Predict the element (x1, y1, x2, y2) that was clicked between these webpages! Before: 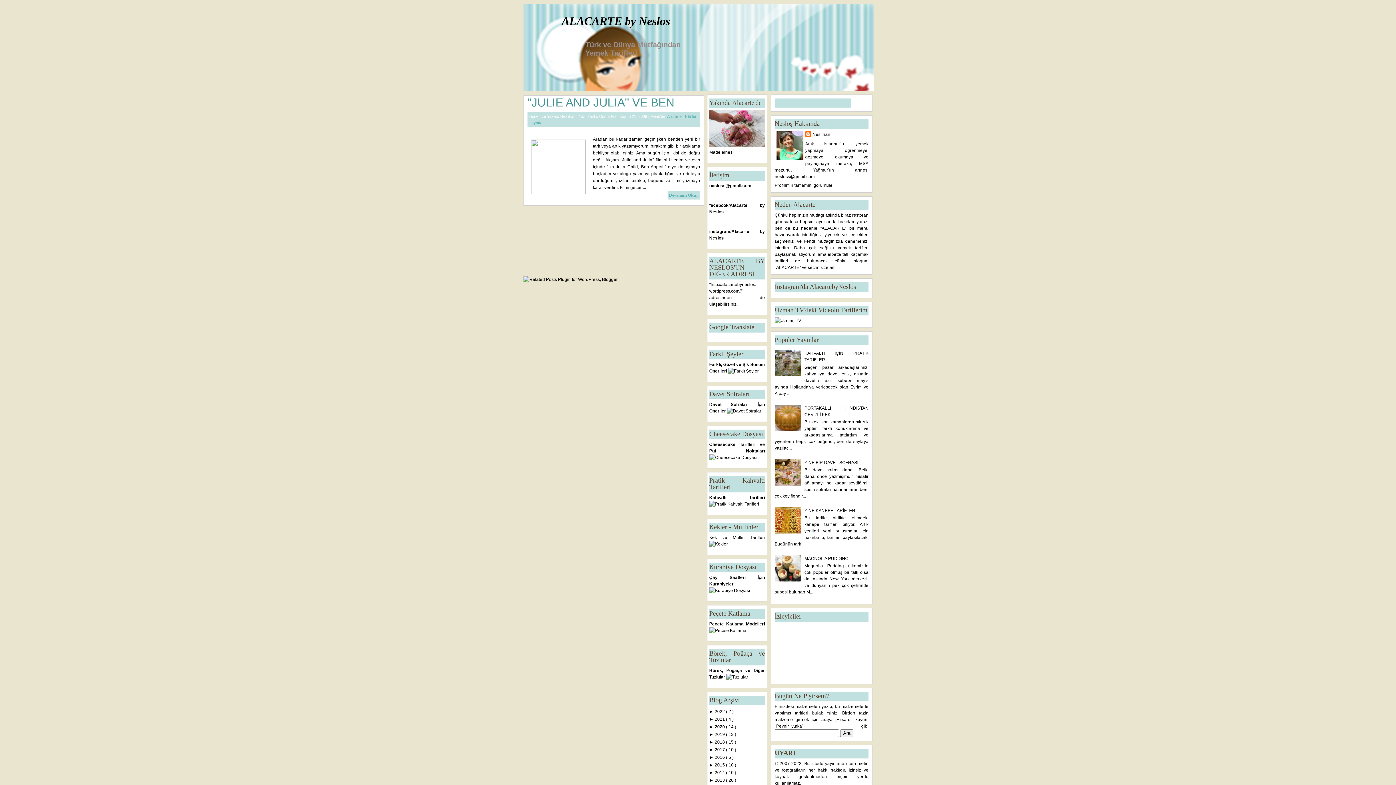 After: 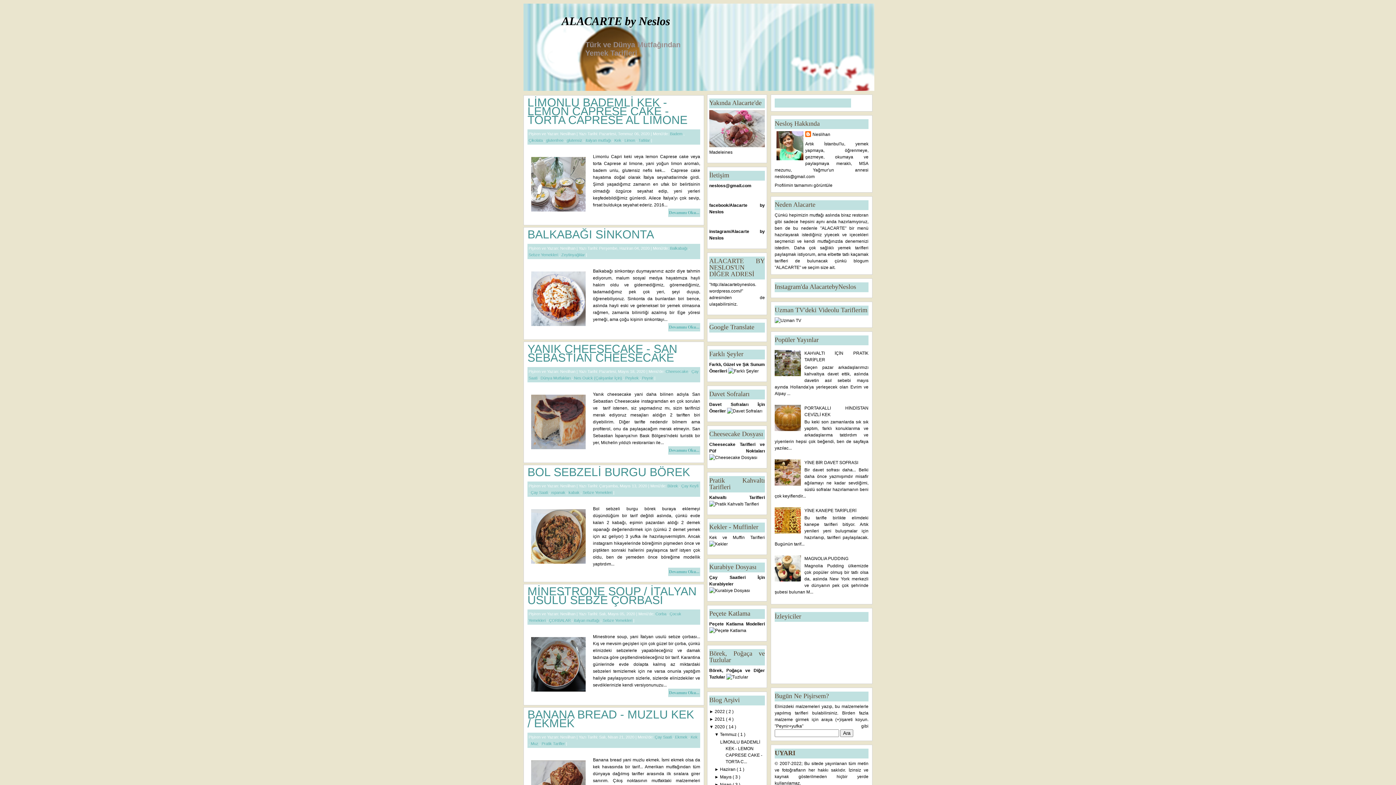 Action: label: 2020  bbox: (714, 724, 726, 729)